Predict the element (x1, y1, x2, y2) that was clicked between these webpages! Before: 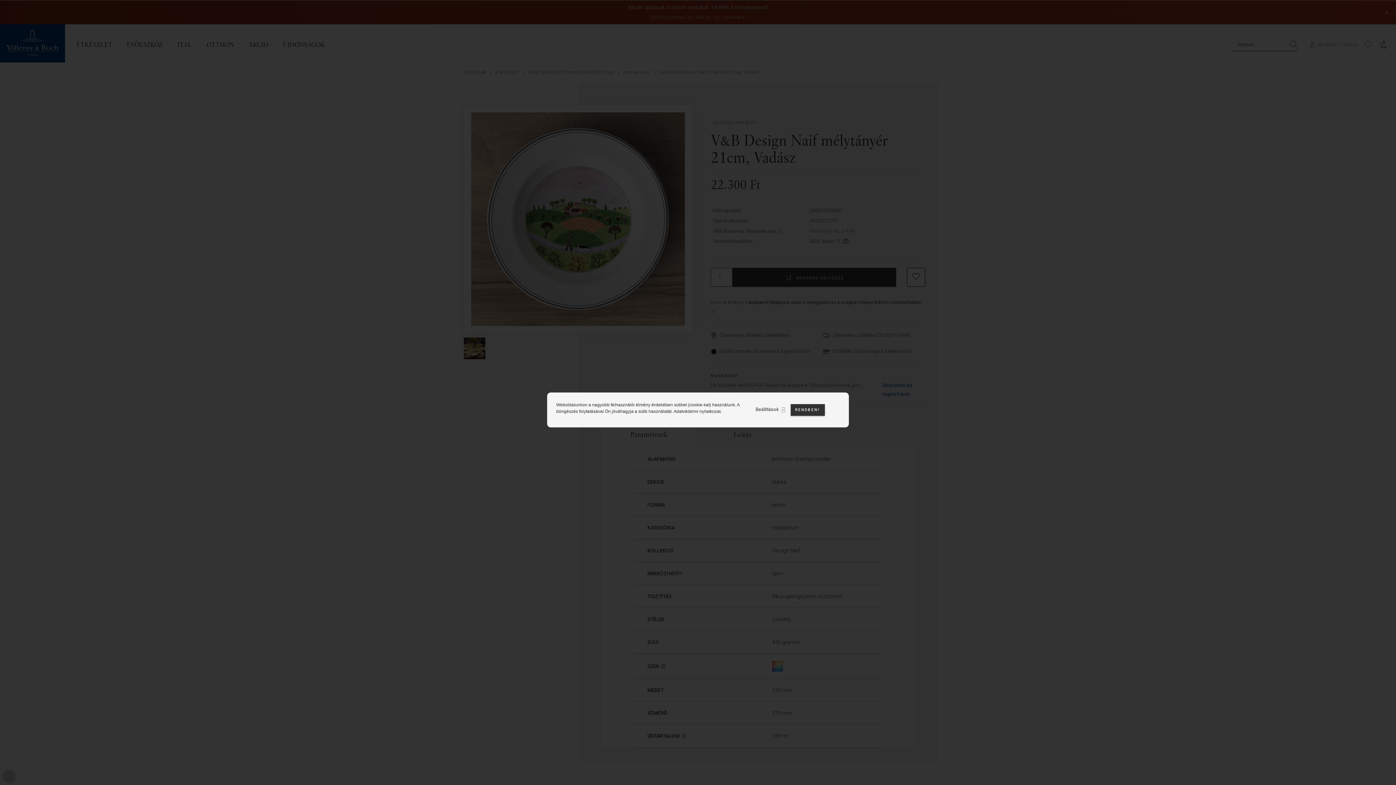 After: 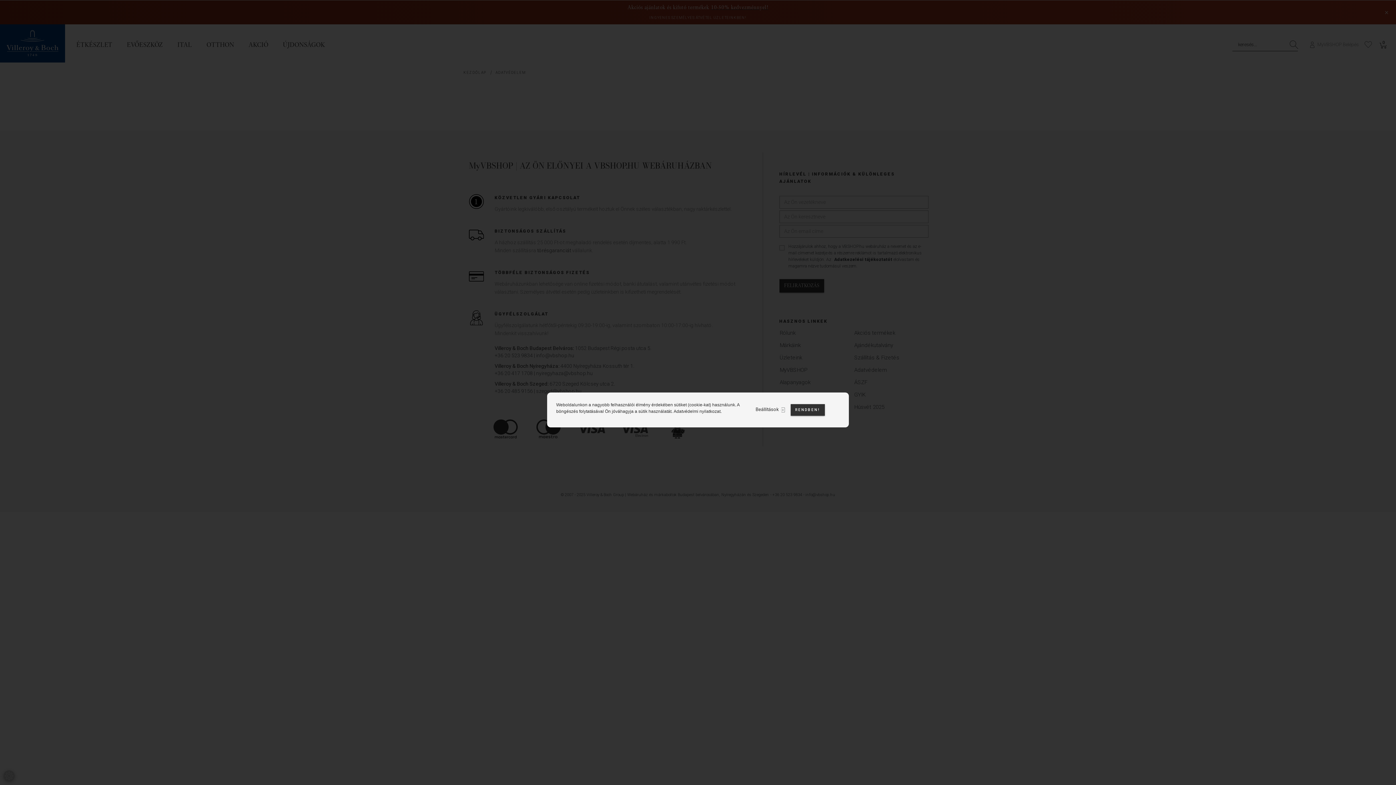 Action: label: Adatvédelmi nyilatkozat bbox: (673, 409, 720, 414)